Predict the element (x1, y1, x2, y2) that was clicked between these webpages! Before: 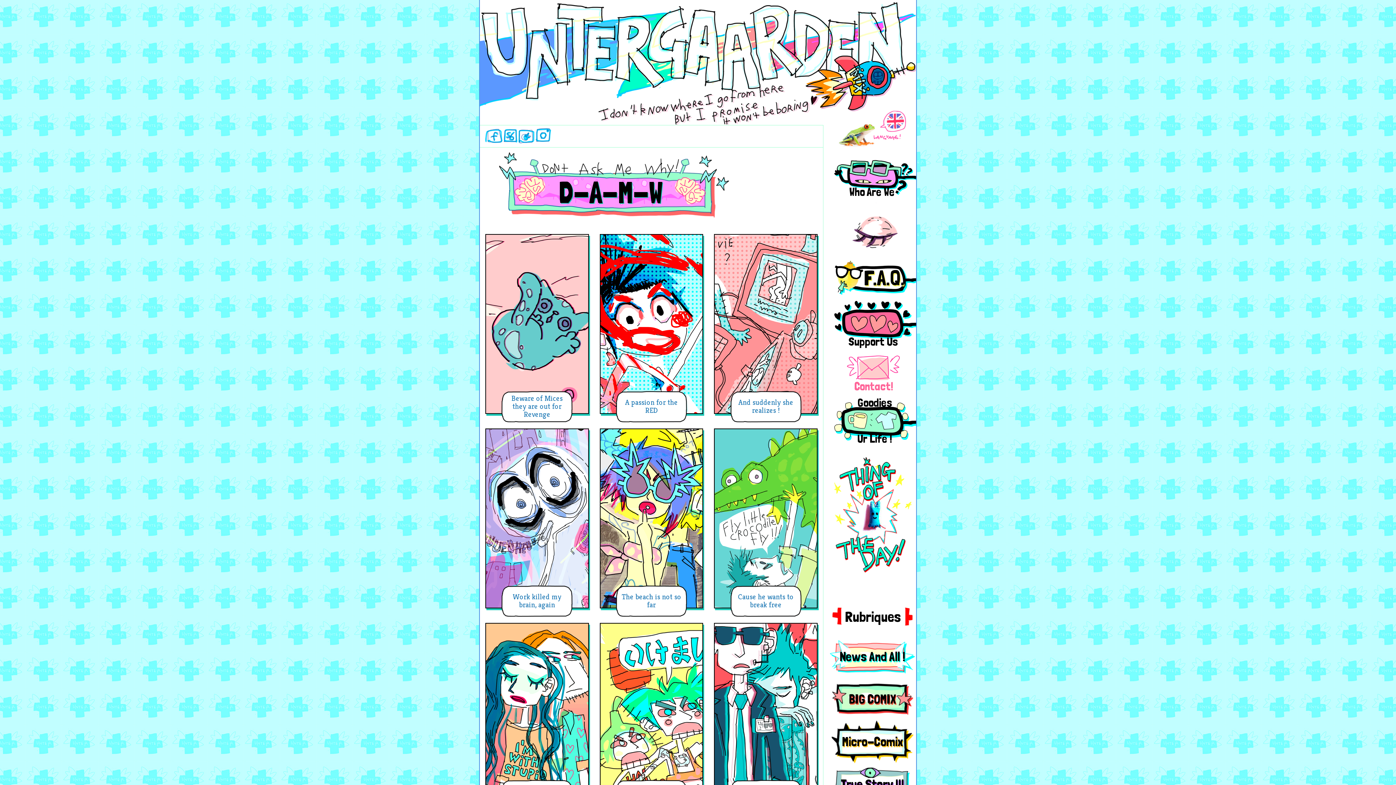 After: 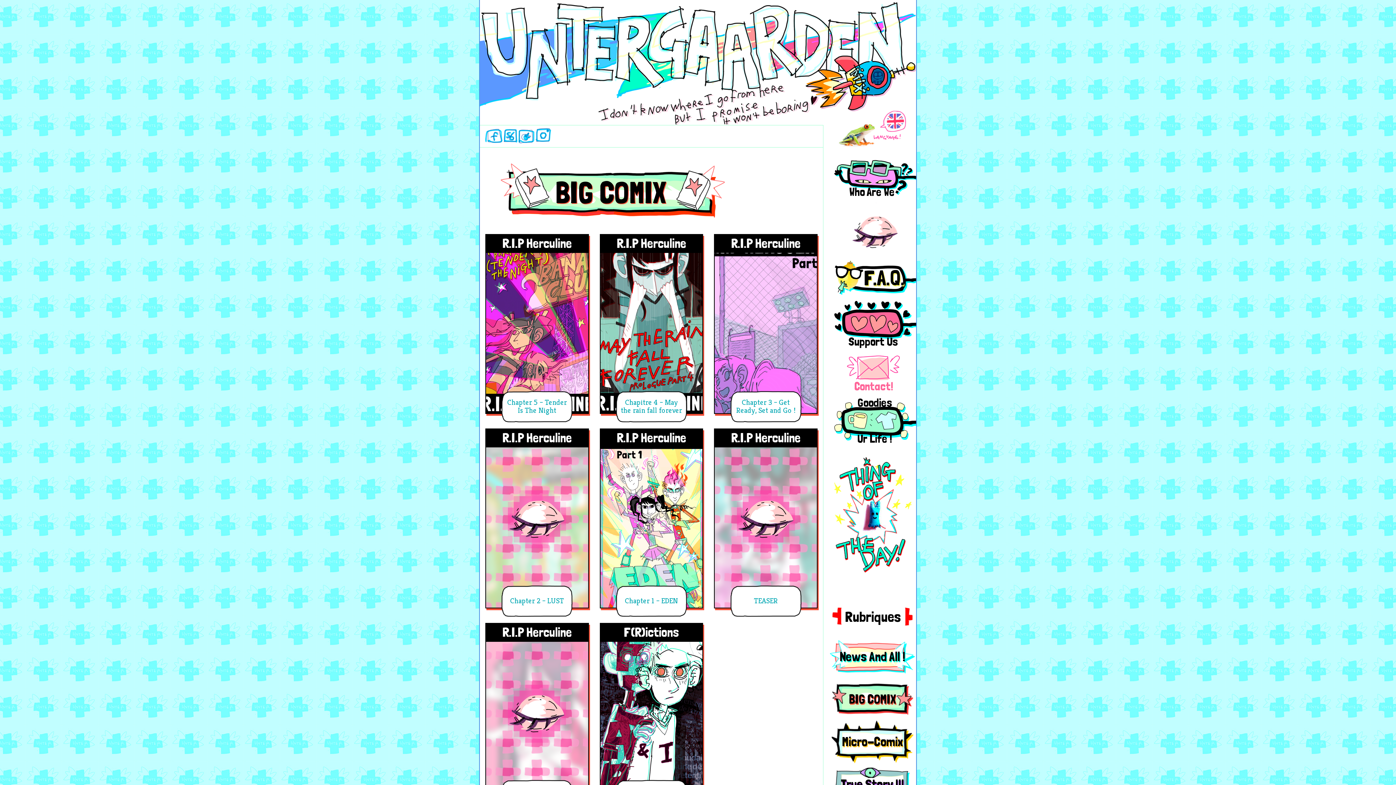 Action: label: BIG COMIX bbox: (830, 678, 915, 720)